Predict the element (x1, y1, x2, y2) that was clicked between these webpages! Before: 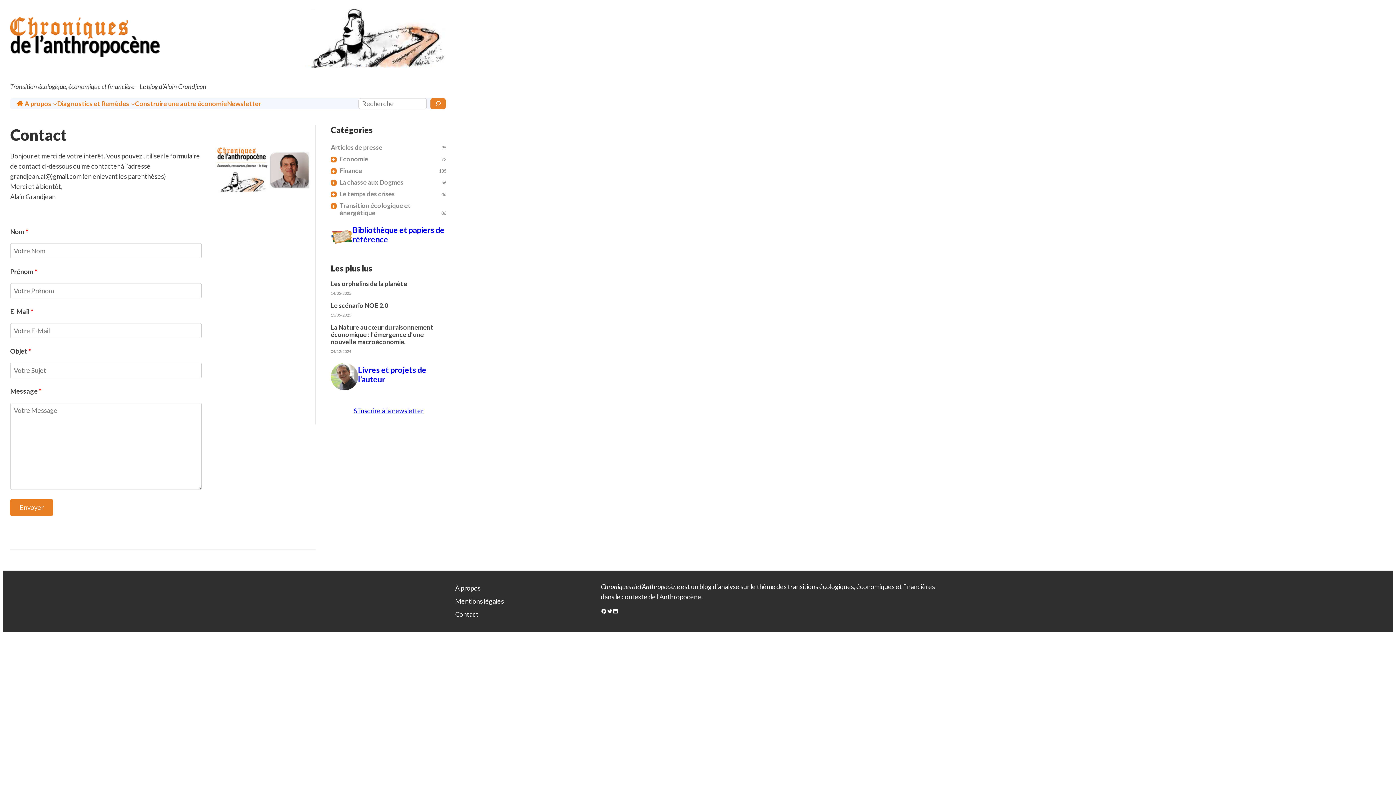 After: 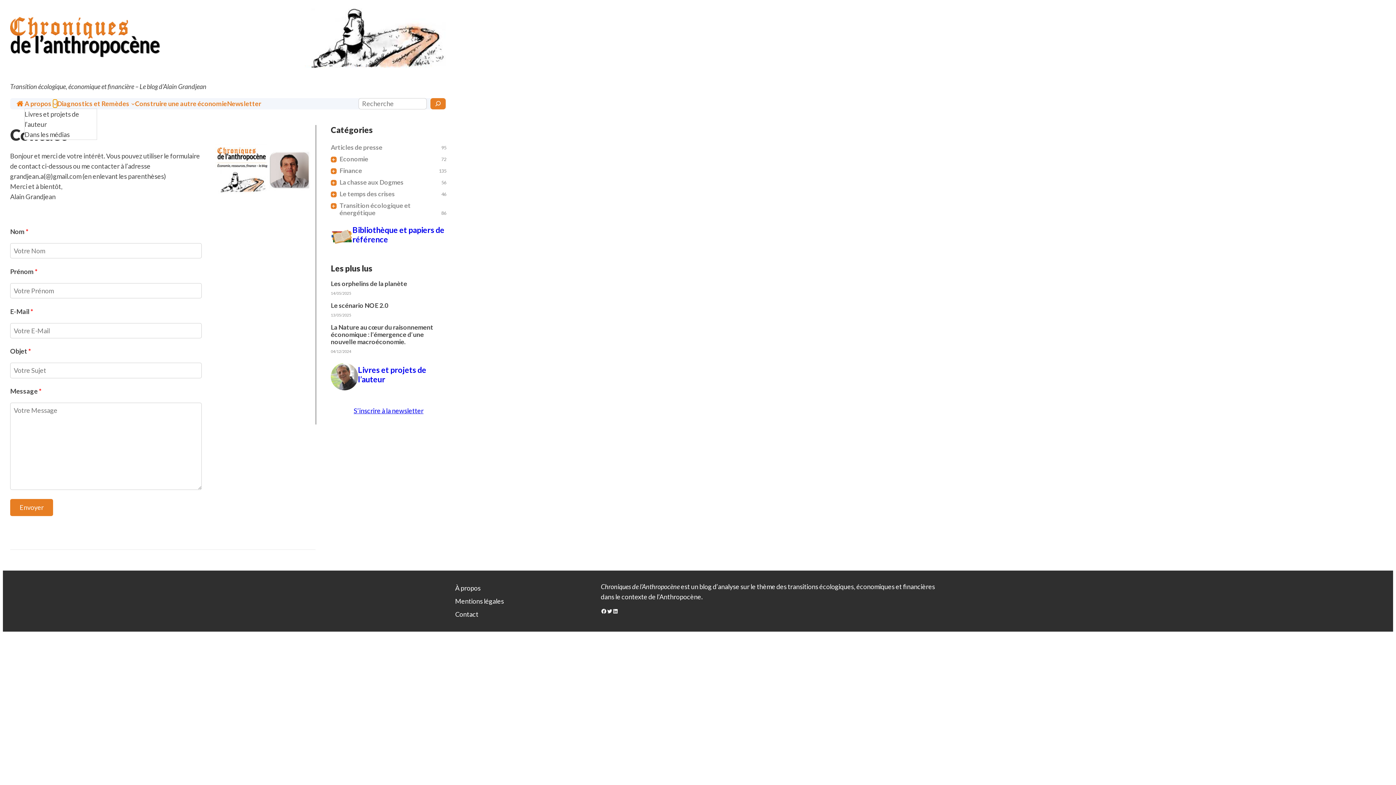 Action: bbox: (53, 101, 57, 105) label: Sous-menu A propos